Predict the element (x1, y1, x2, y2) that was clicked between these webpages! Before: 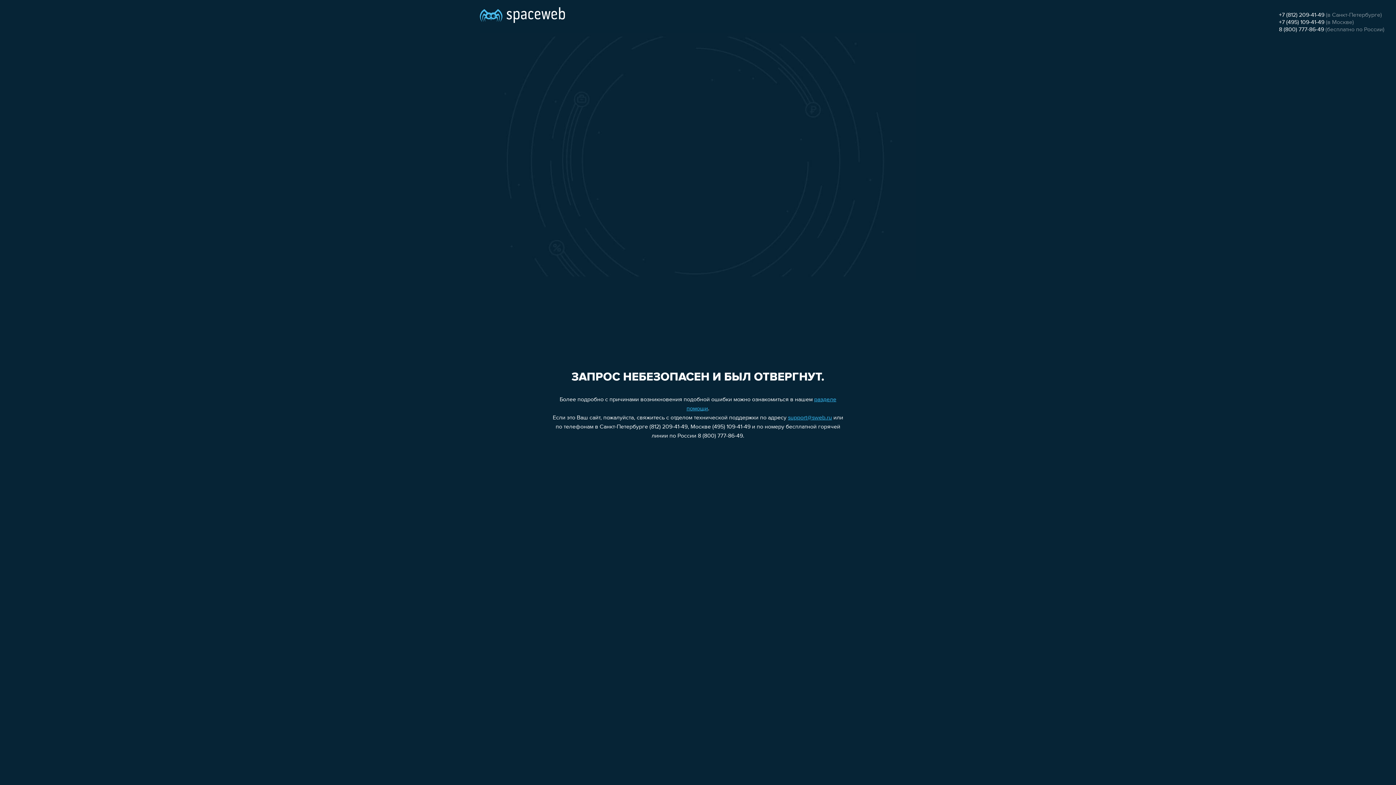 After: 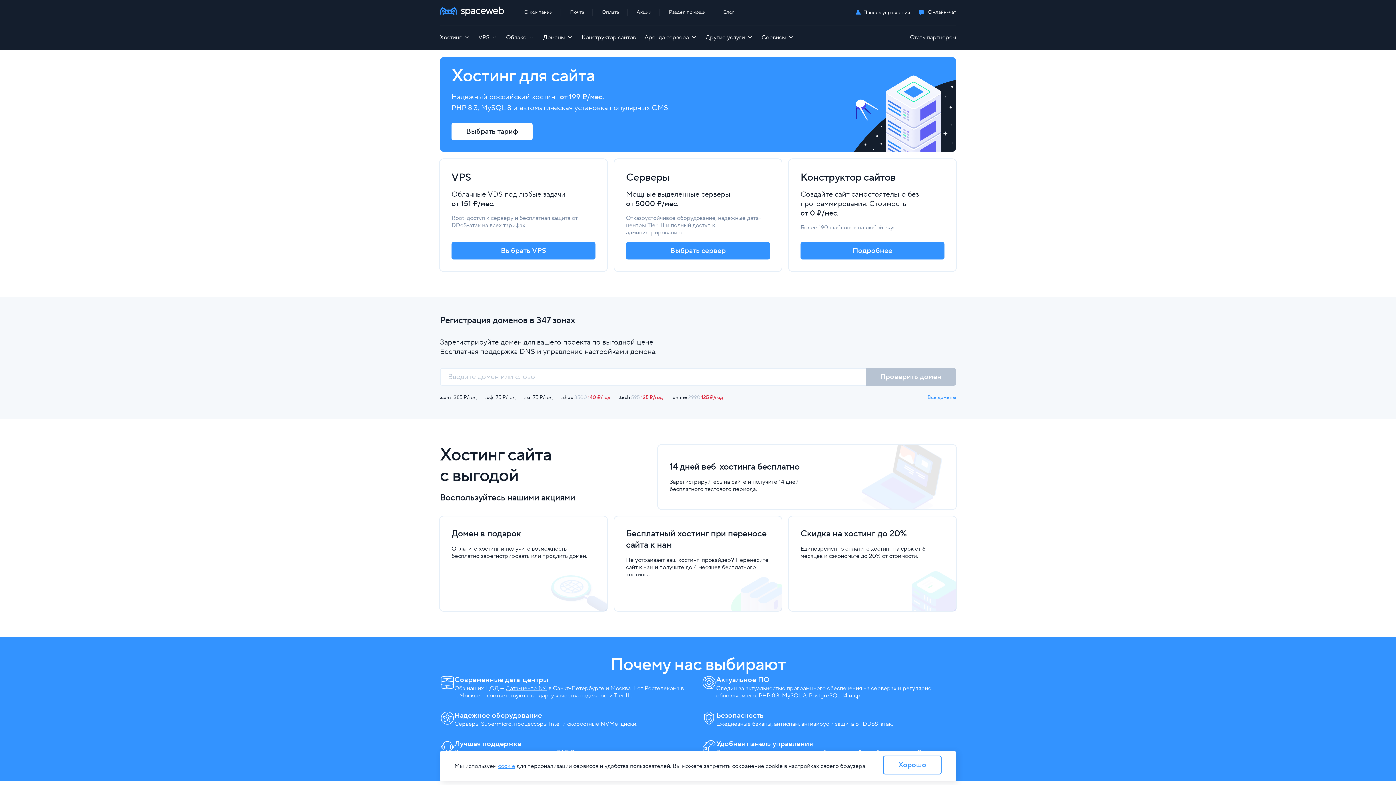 Action: bbox: (480, 0, 565, 25)